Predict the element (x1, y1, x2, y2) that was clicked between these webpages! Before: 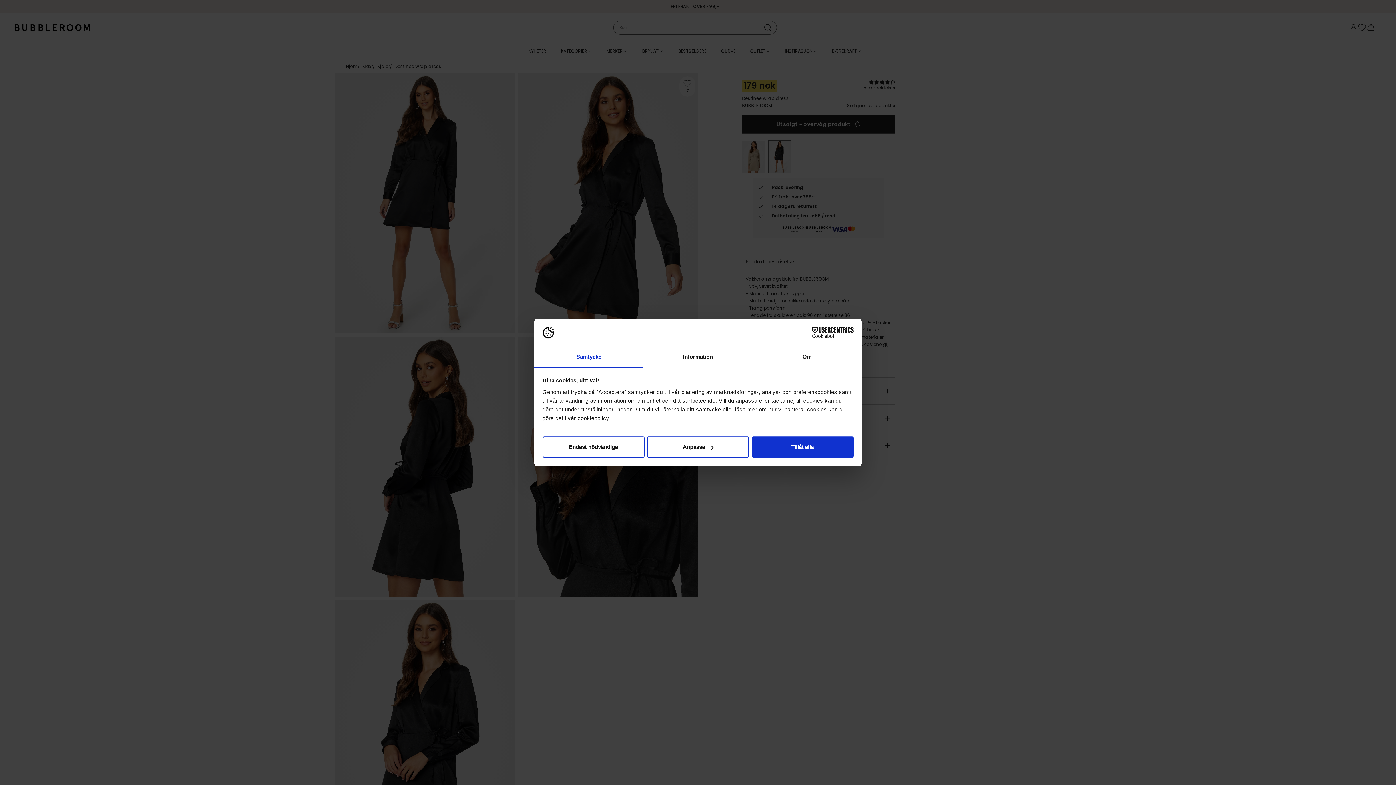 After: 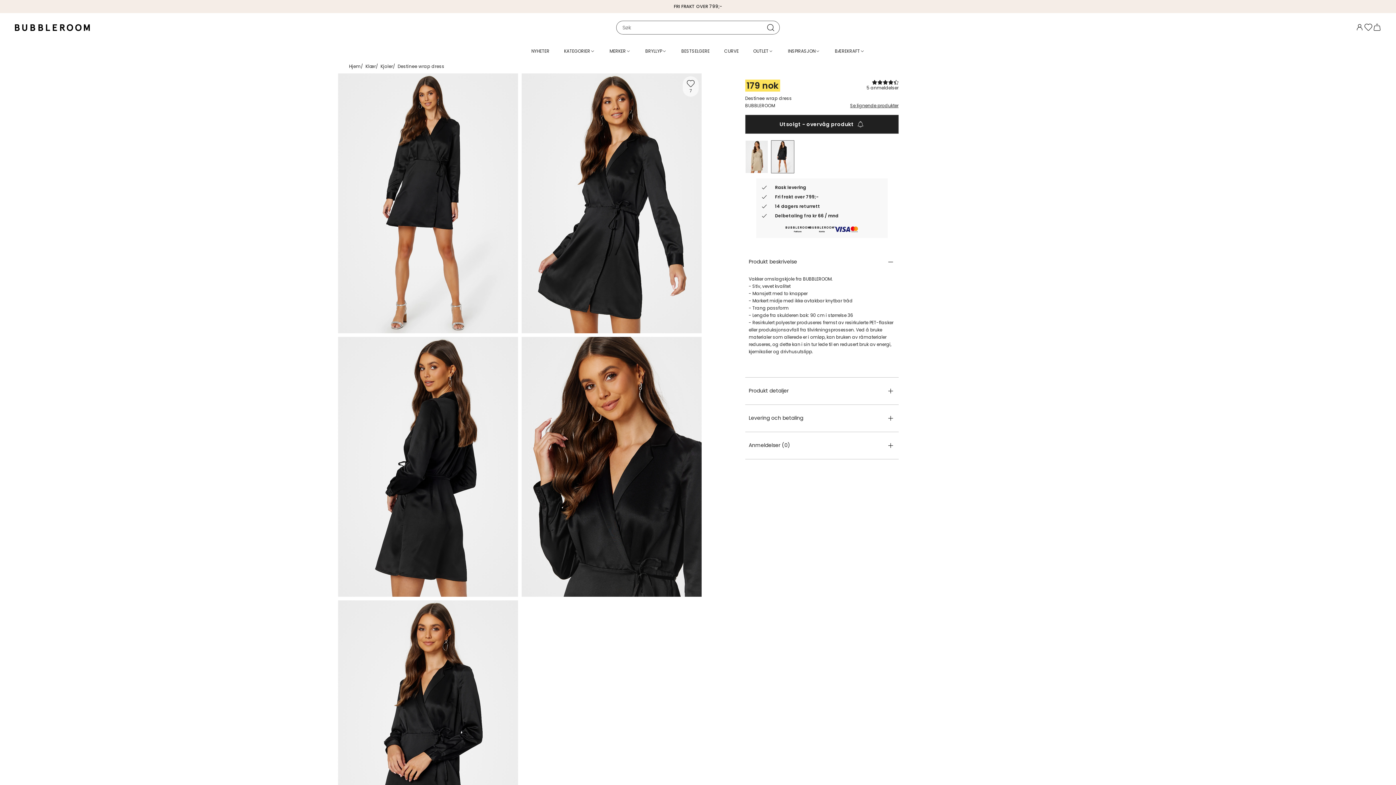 Action: bbox: (751, 436, 853, 457) label: Tillåt alla